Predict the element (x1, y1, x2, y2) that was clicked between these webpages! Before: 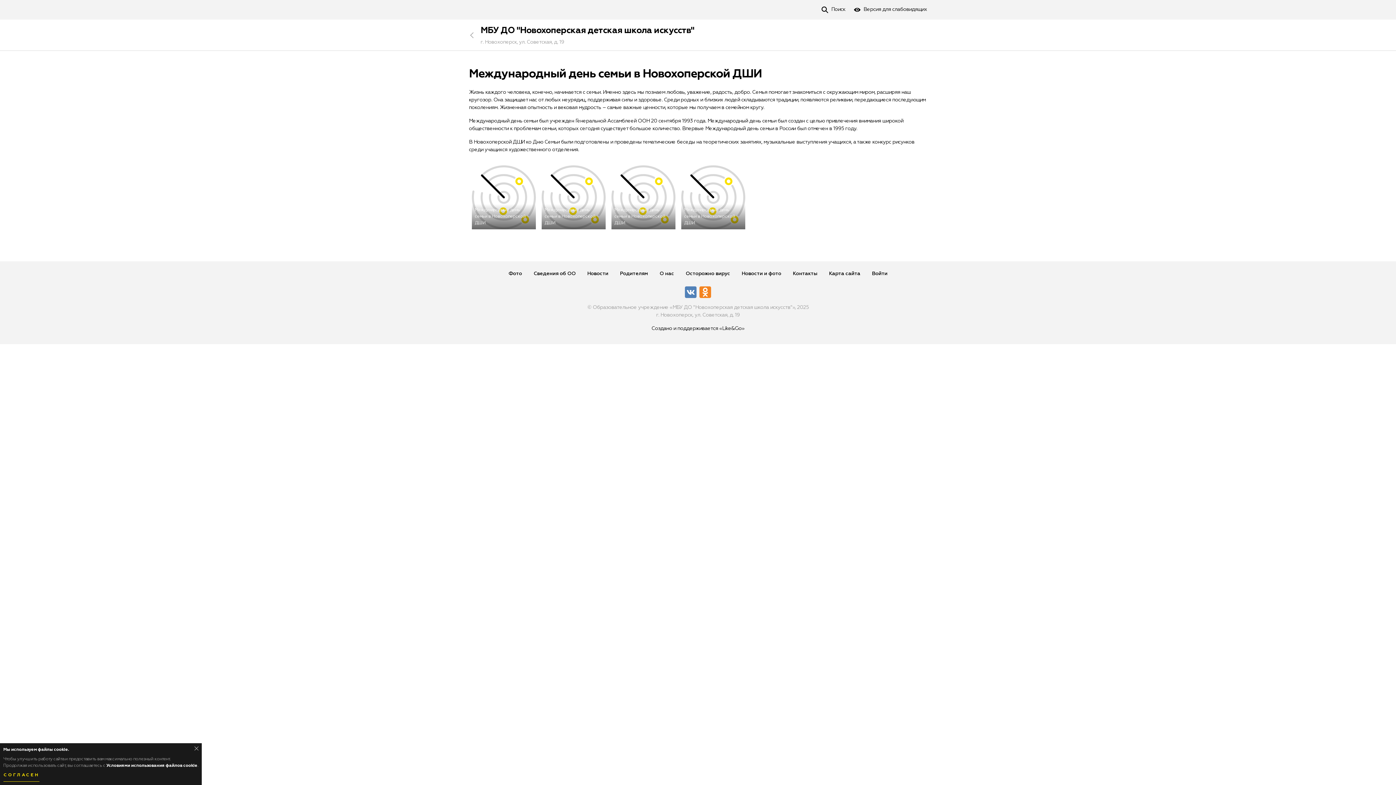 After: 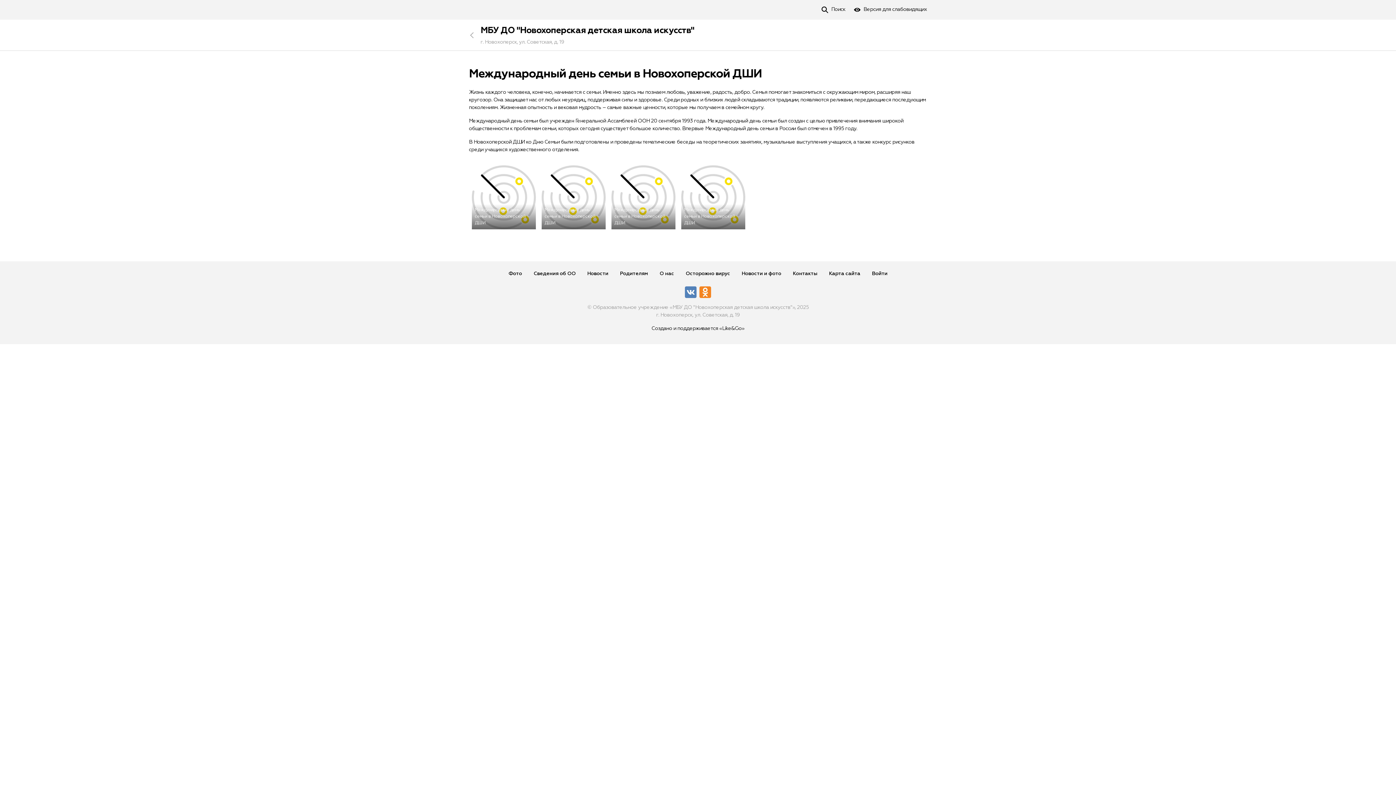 Action: label: СОГЛАСЕН bbox: (3, 772, 39, 782)